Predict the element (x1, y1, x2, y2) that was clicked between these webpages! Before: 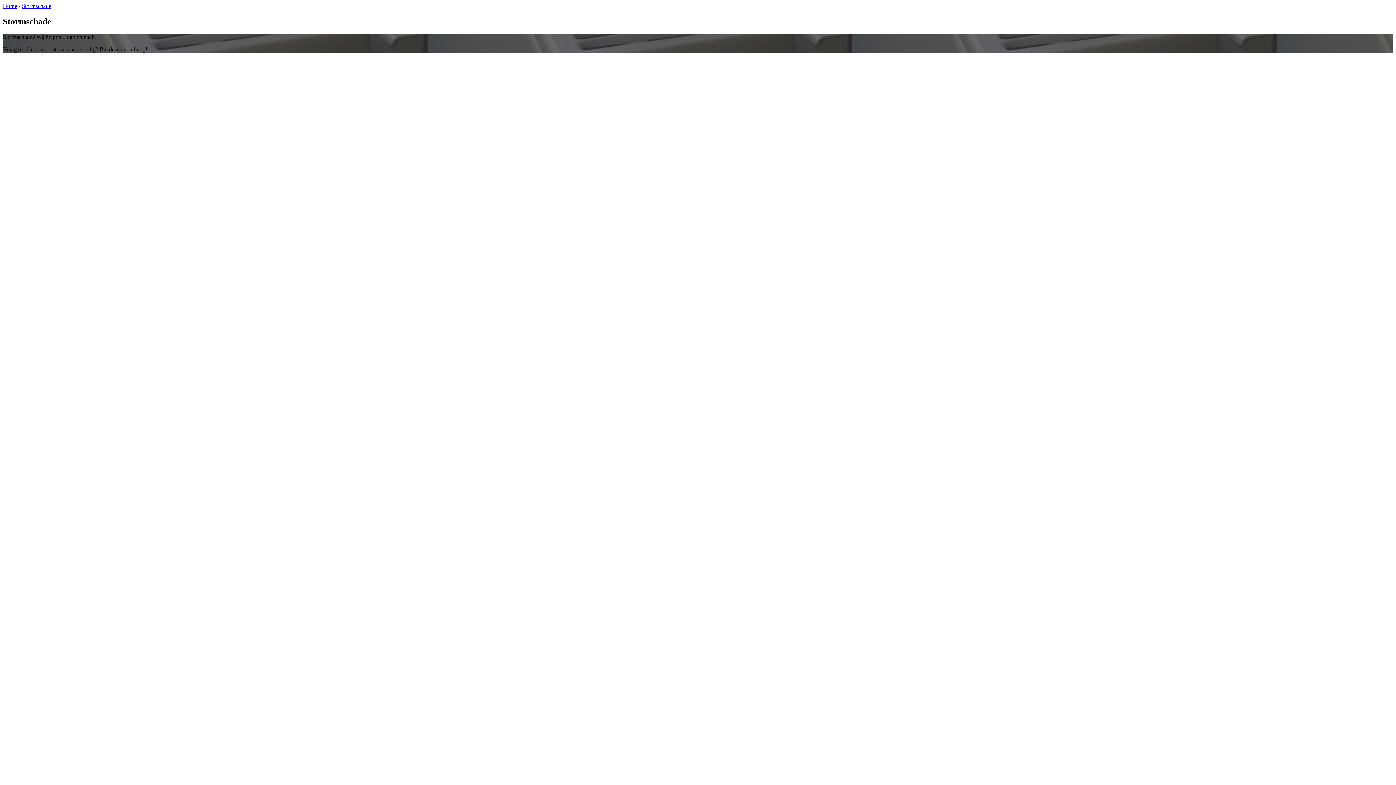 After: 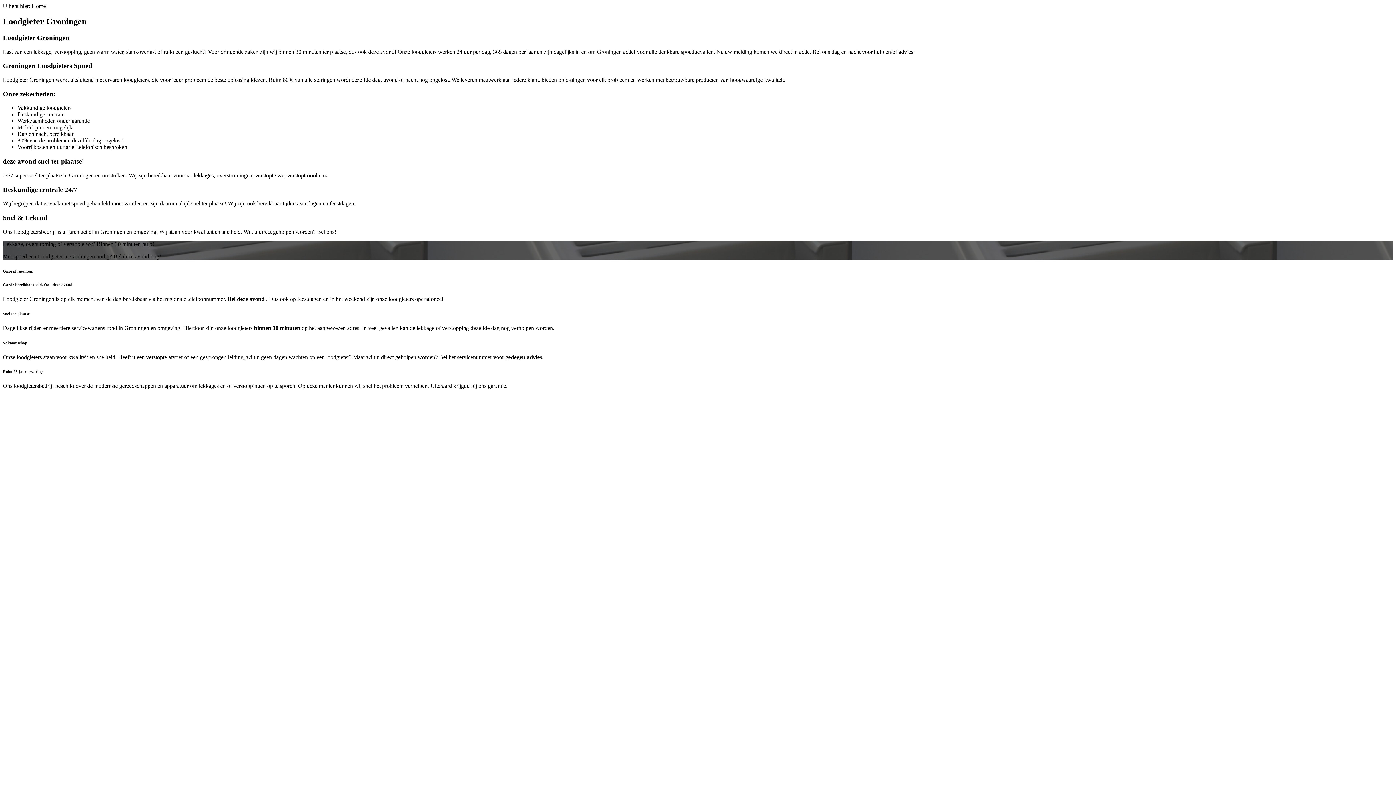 Action: label: Home bbox: (2, 2, 17, 9)